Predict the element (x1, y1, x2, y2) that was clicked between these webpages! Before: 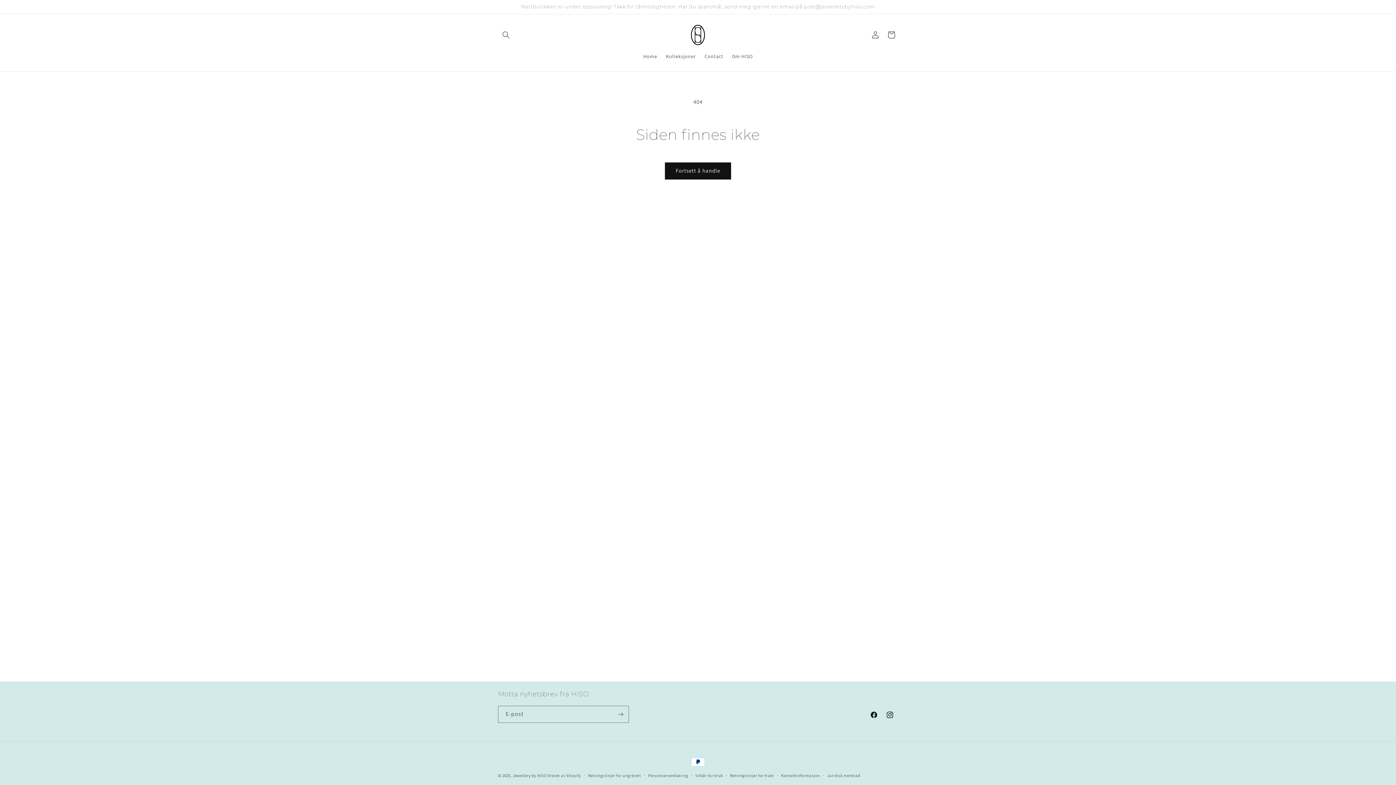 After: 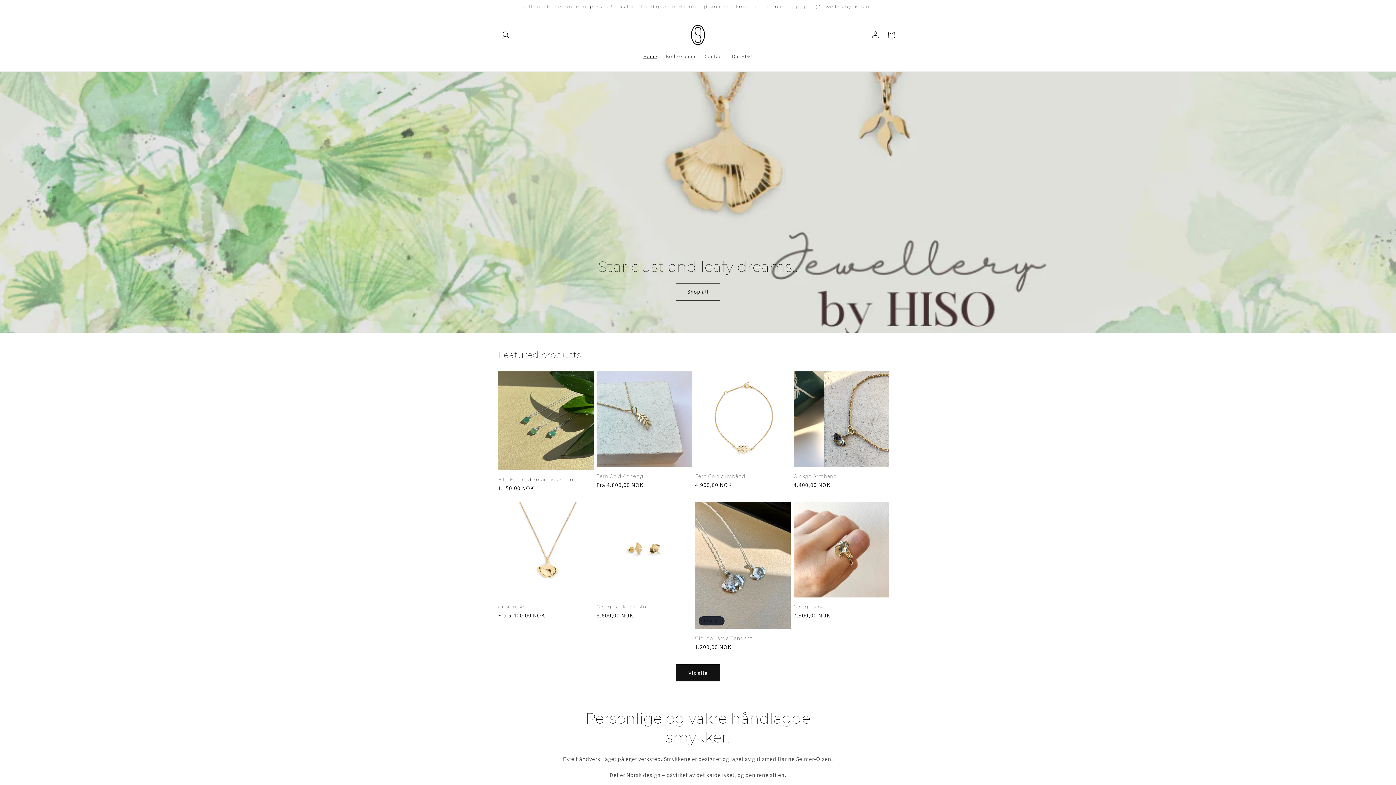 Action: bbox: (512, 773, 546, 778) label: Jewellery by HISO